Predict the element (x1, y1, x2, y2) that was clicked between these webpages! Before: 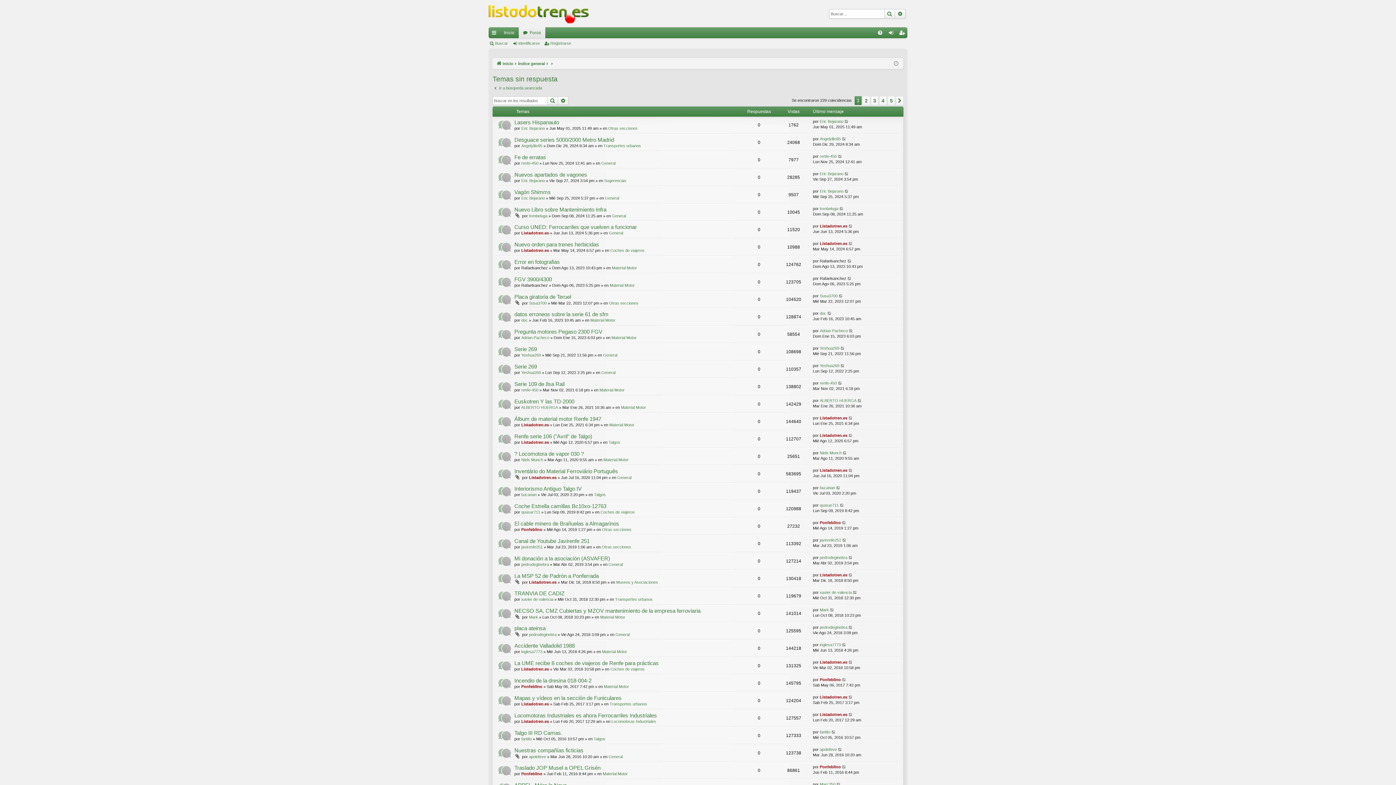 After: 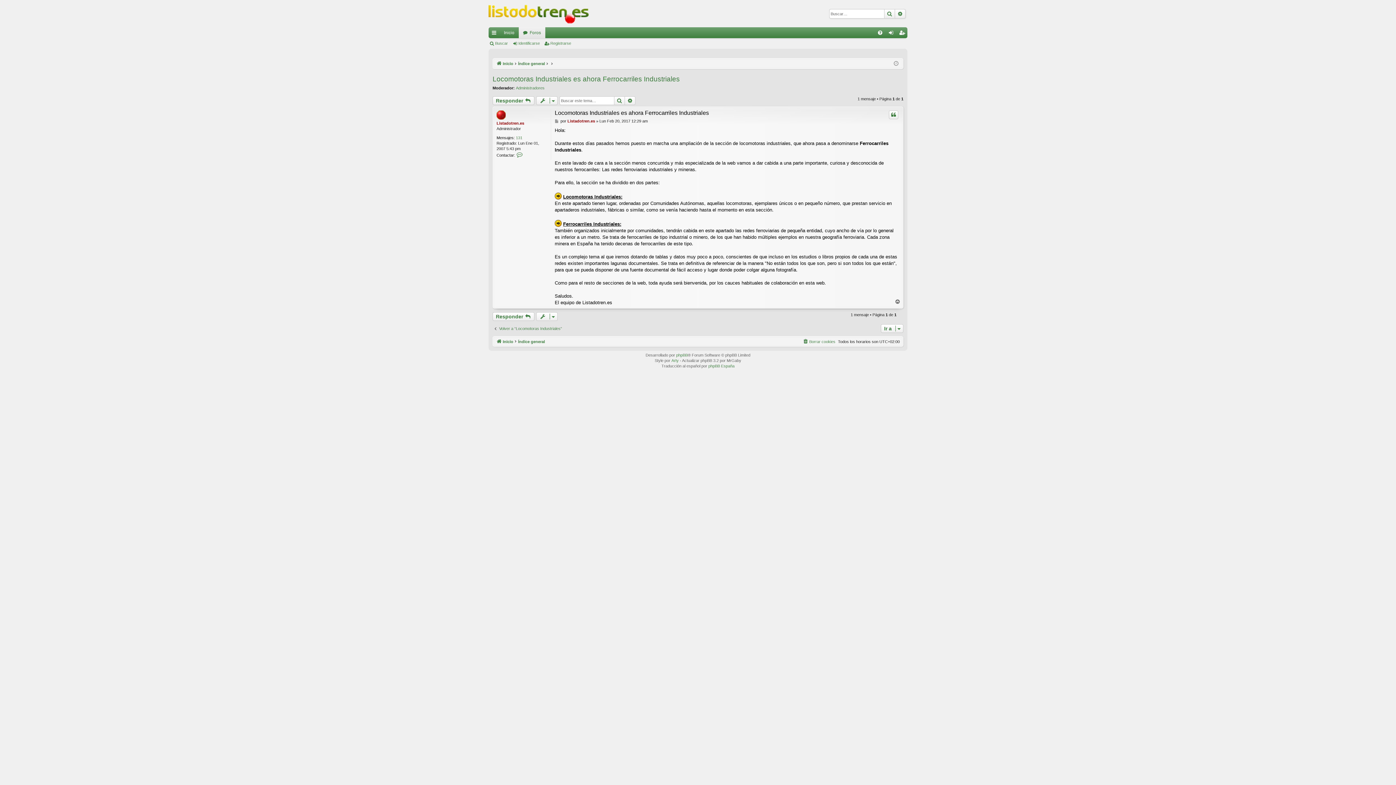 Action: bbox: (848, 712, 853, 717)